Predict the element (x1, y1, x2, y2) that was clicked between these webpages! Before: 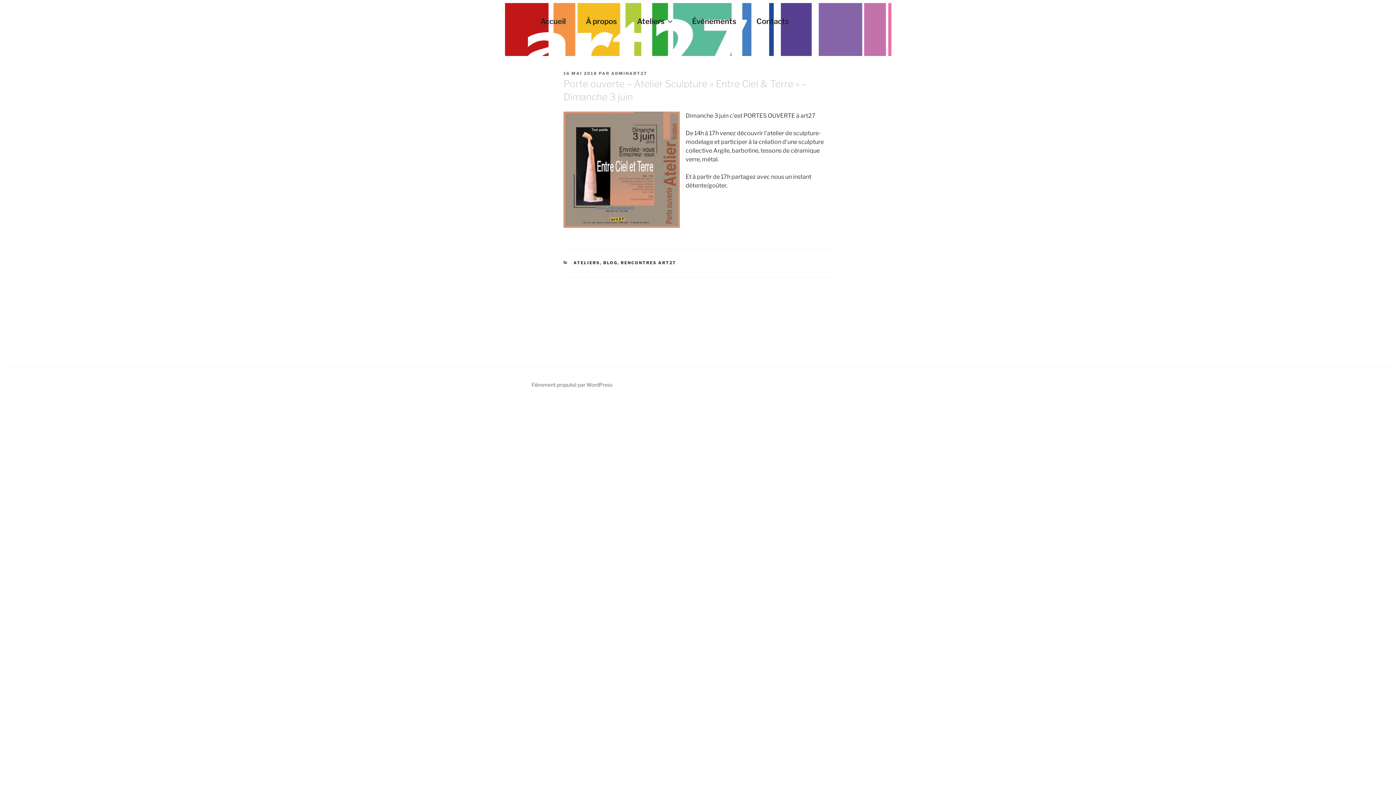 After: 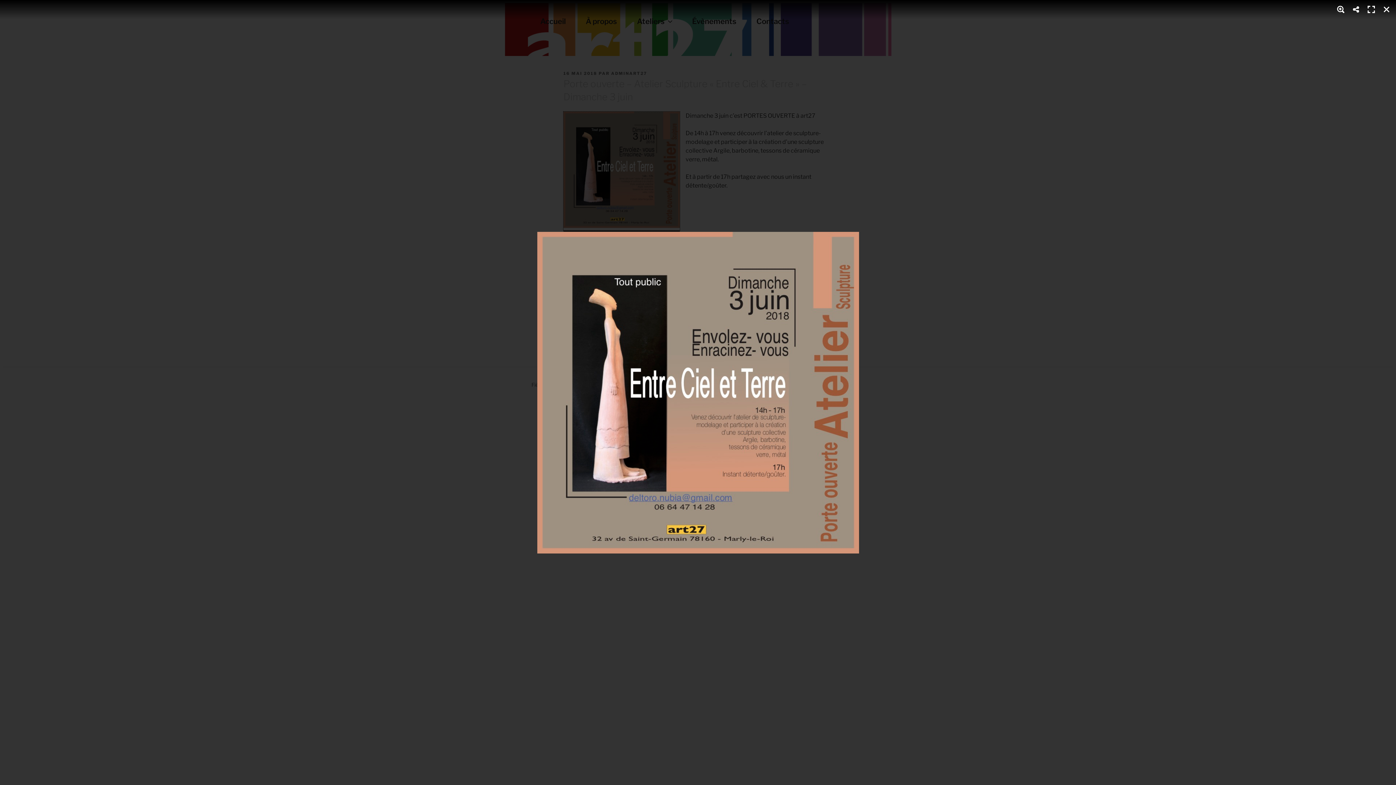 Action: bbox: (563, 111, 680, 230)